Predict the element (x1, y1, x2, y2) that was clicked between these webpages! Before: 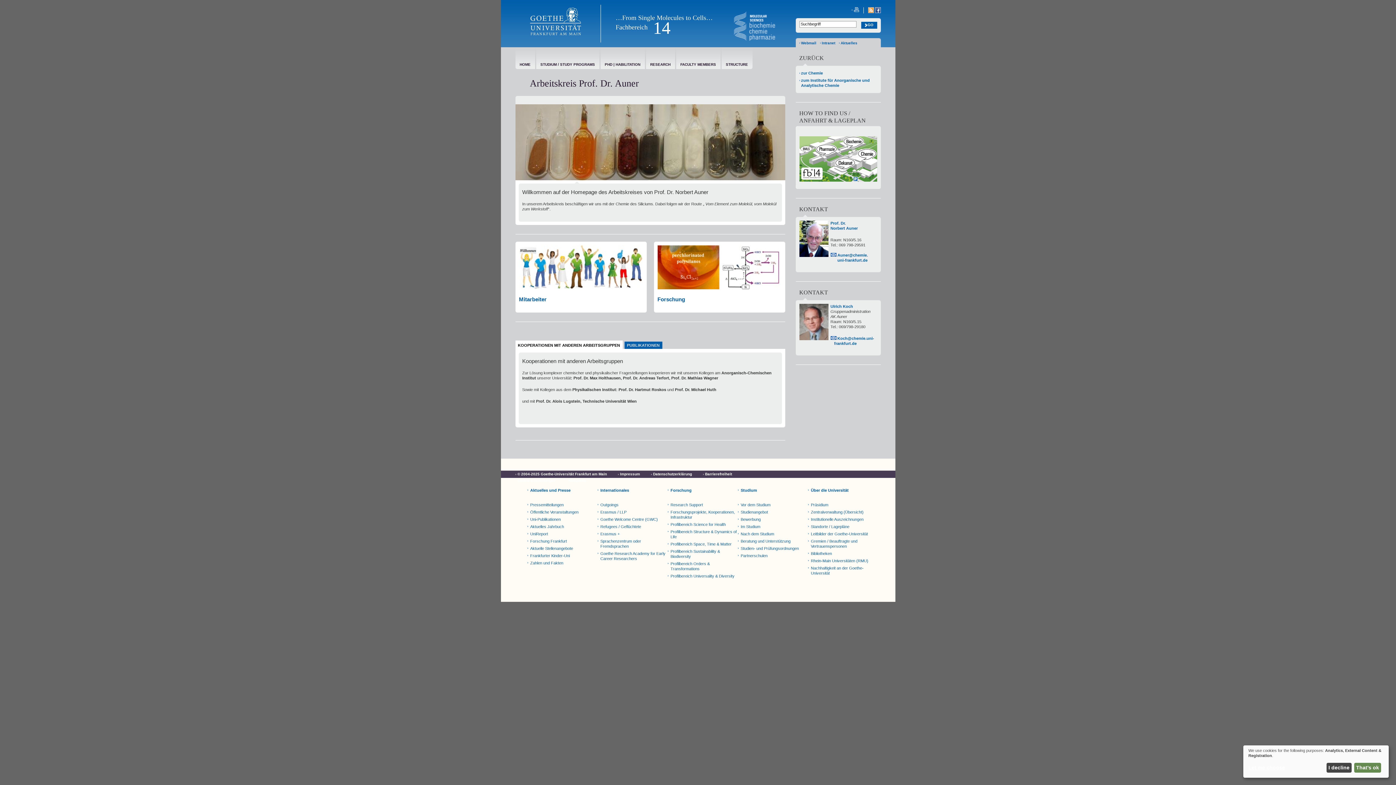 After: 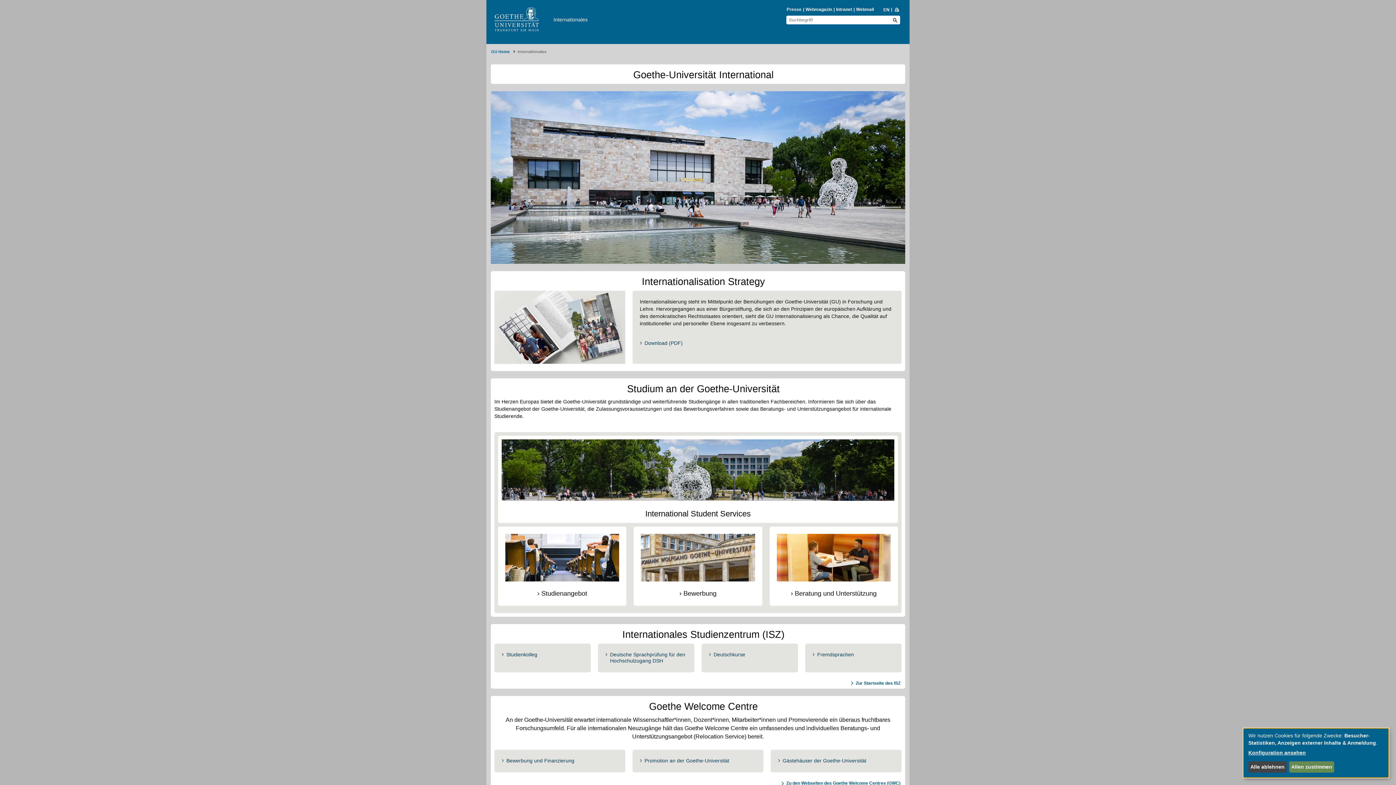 Action: label: Internationales bbox: (600, 488, 629, 492)